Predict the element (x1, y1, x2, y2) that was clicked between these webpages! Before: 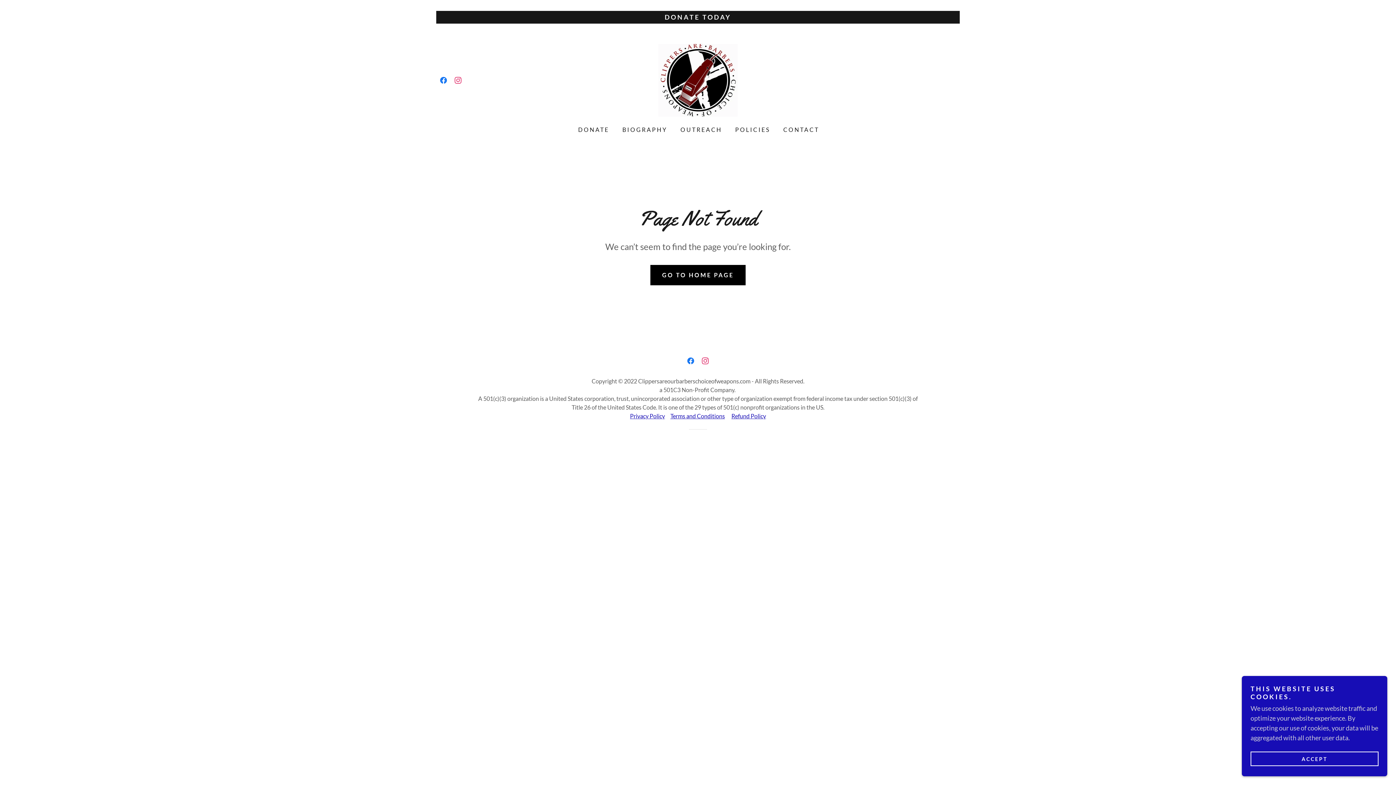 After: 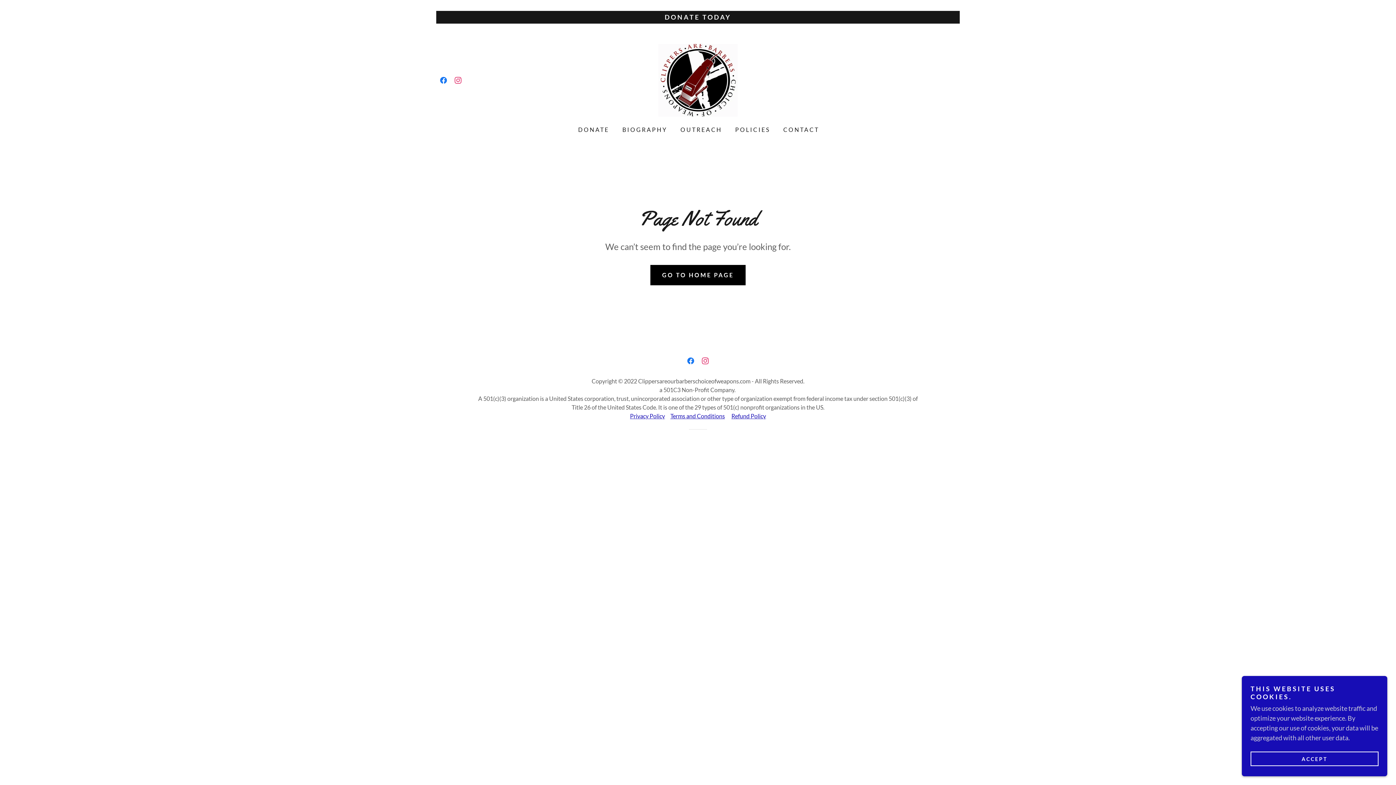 Action: bbox: (731, 412, 766, 419) label: Refund Policy